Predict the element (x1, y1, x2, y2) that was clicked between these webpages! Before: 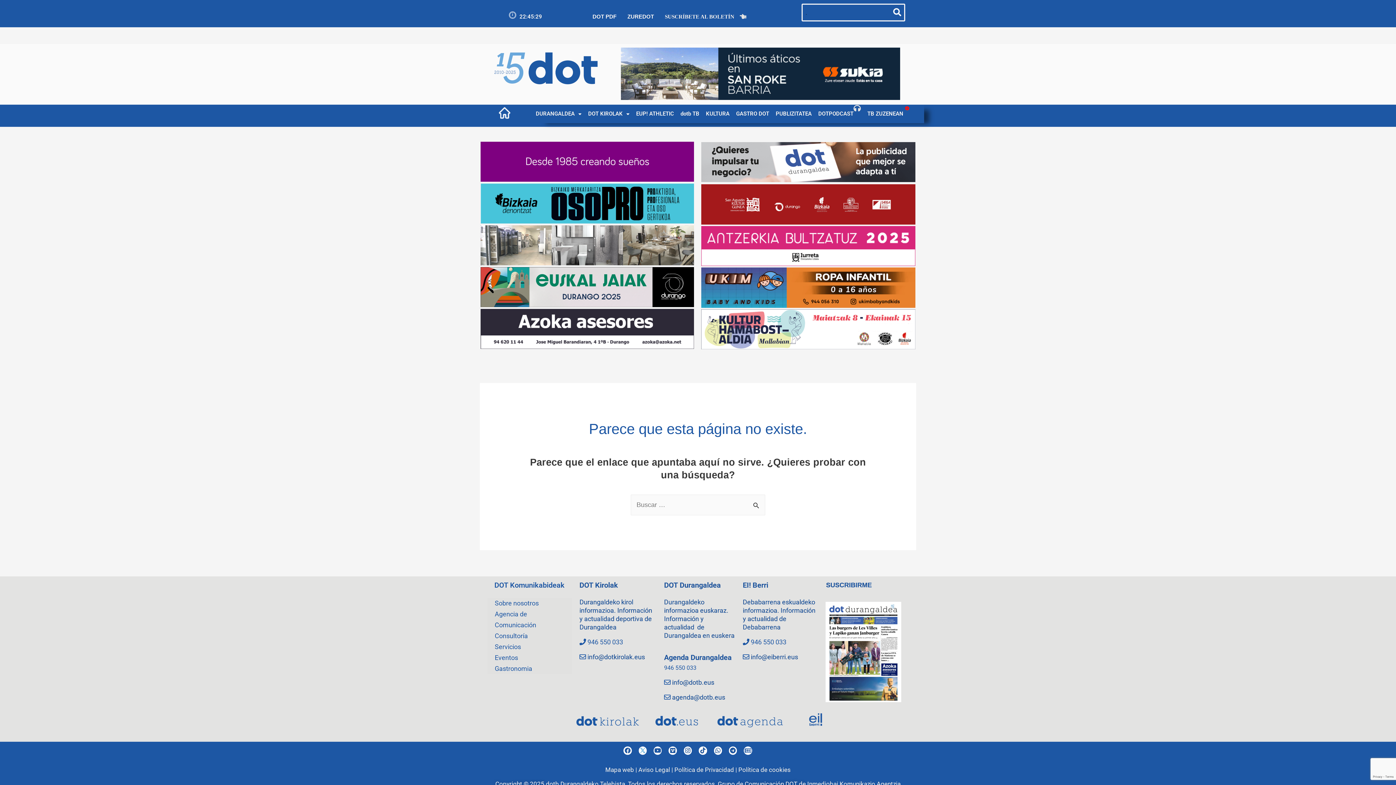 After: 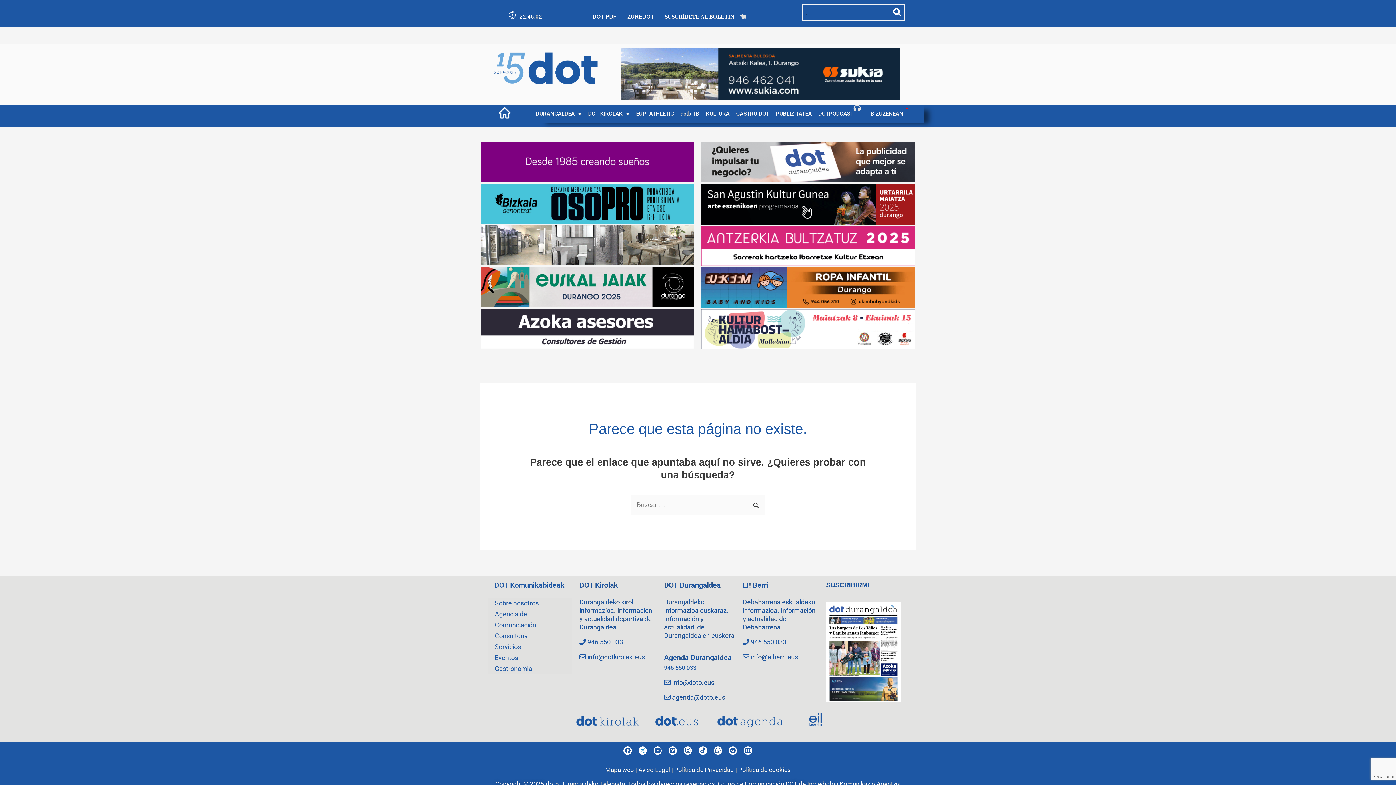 Action: label: Mapa web |  bbox: (605, 766, 638, 773)